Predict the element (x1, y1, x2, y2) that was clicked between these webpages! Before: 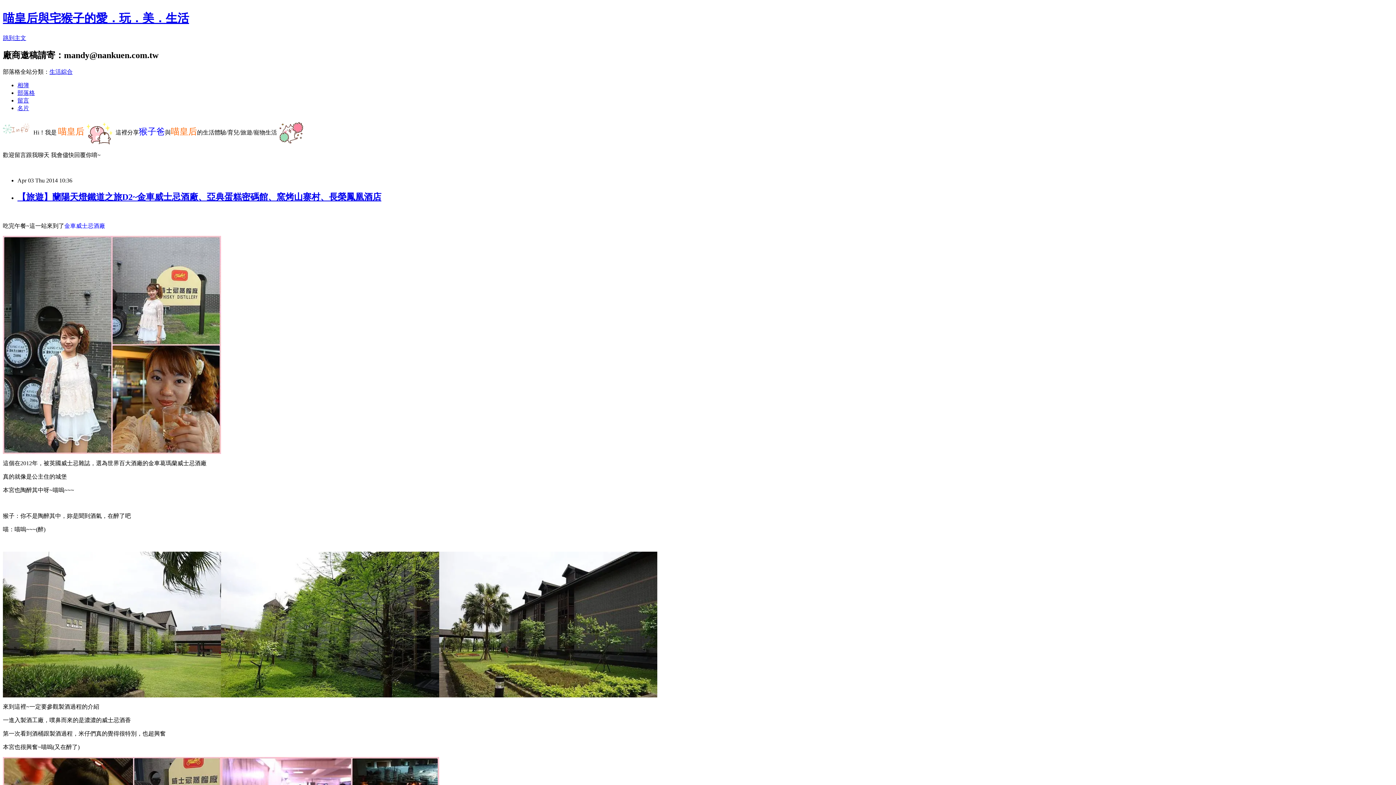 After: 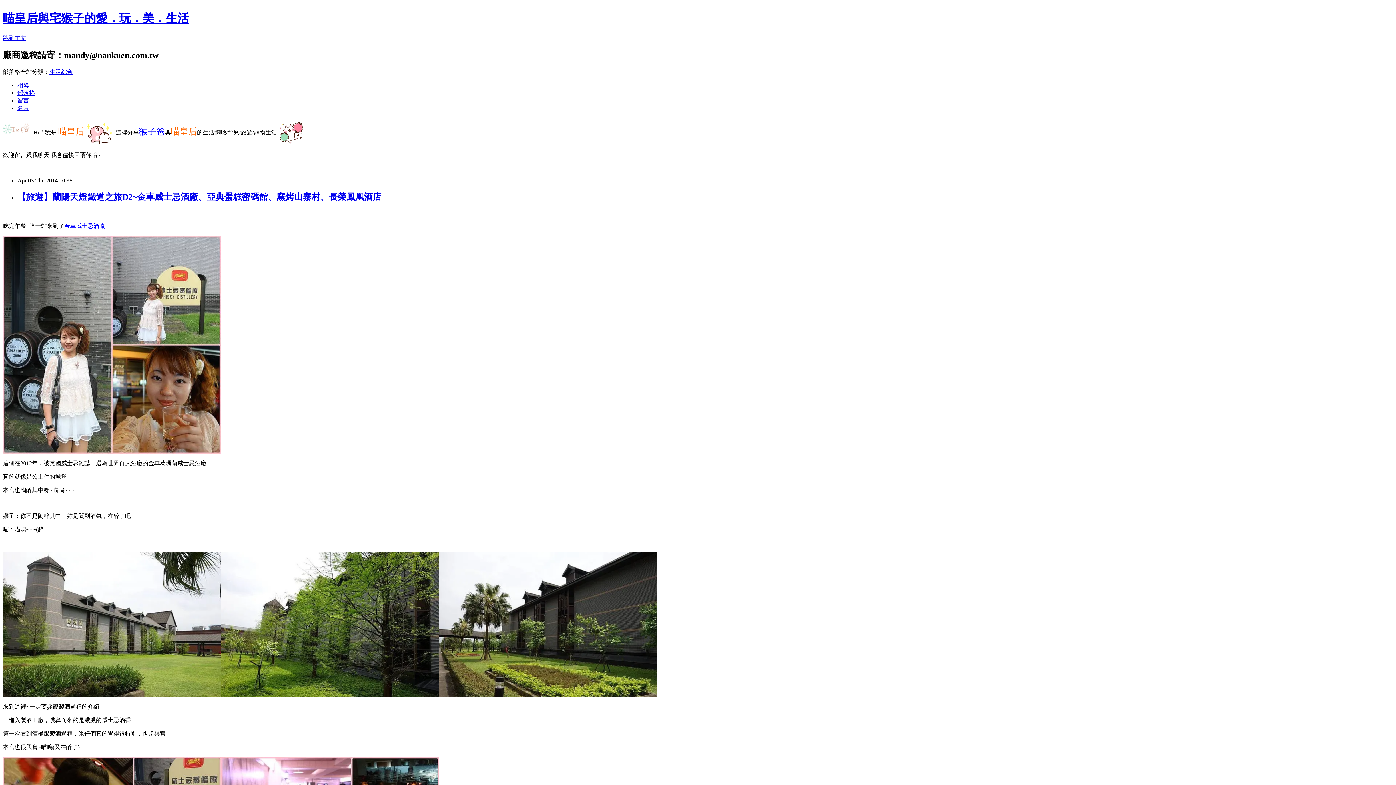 Action: label: 生活綜合 bbox: (49, 68, 72, 74)